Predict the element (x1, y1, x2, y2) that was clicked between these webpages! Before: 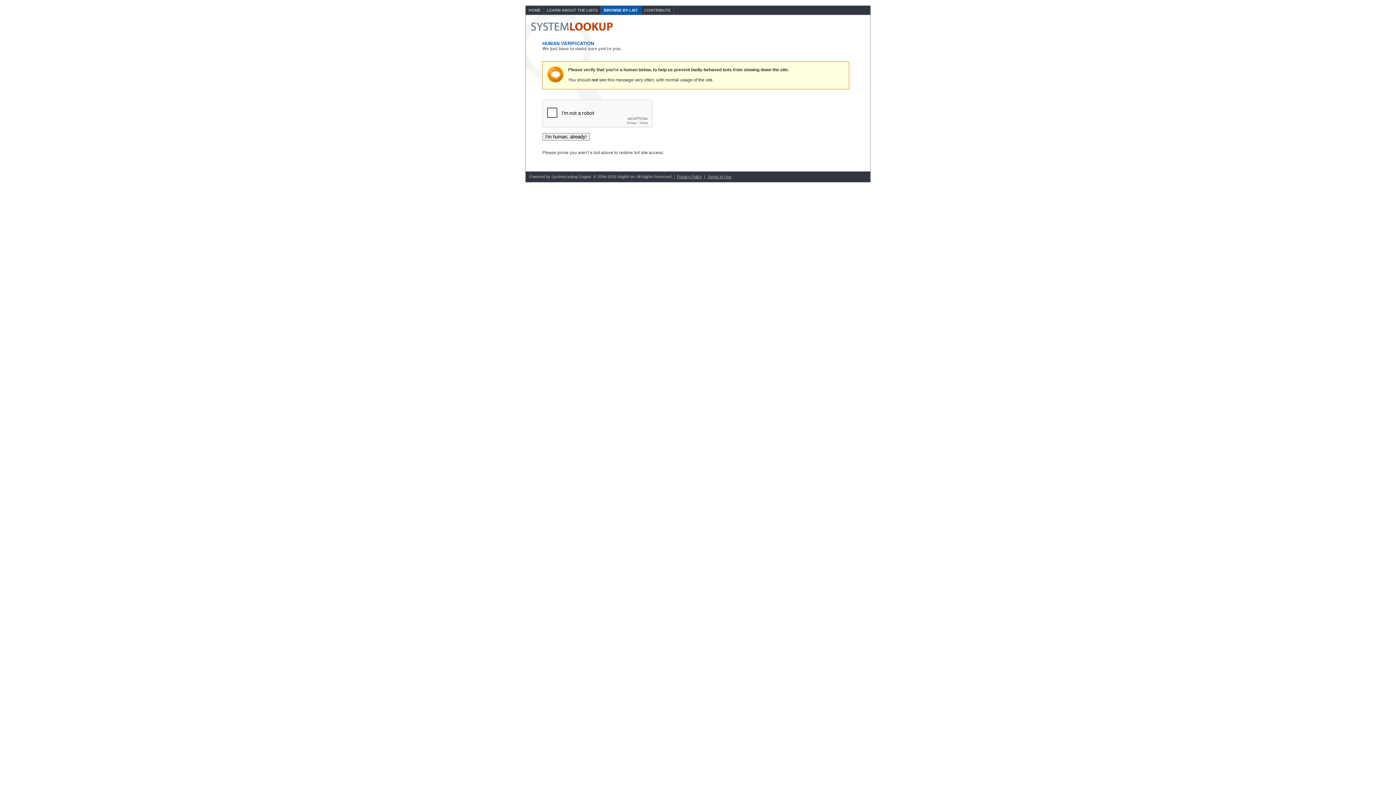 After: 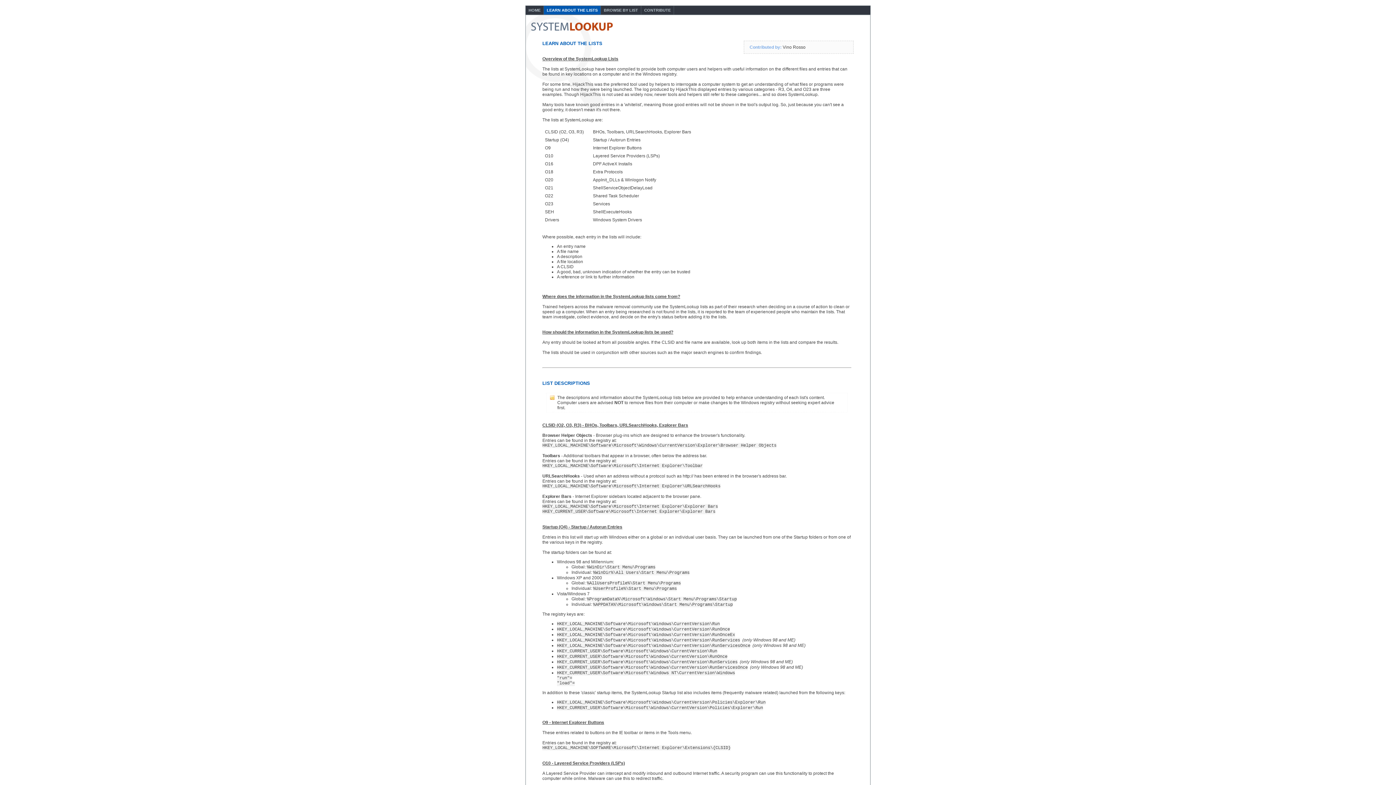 Action: bbox: (544, 5, 601, 14) label: LEARN ABOUT THE LISTS